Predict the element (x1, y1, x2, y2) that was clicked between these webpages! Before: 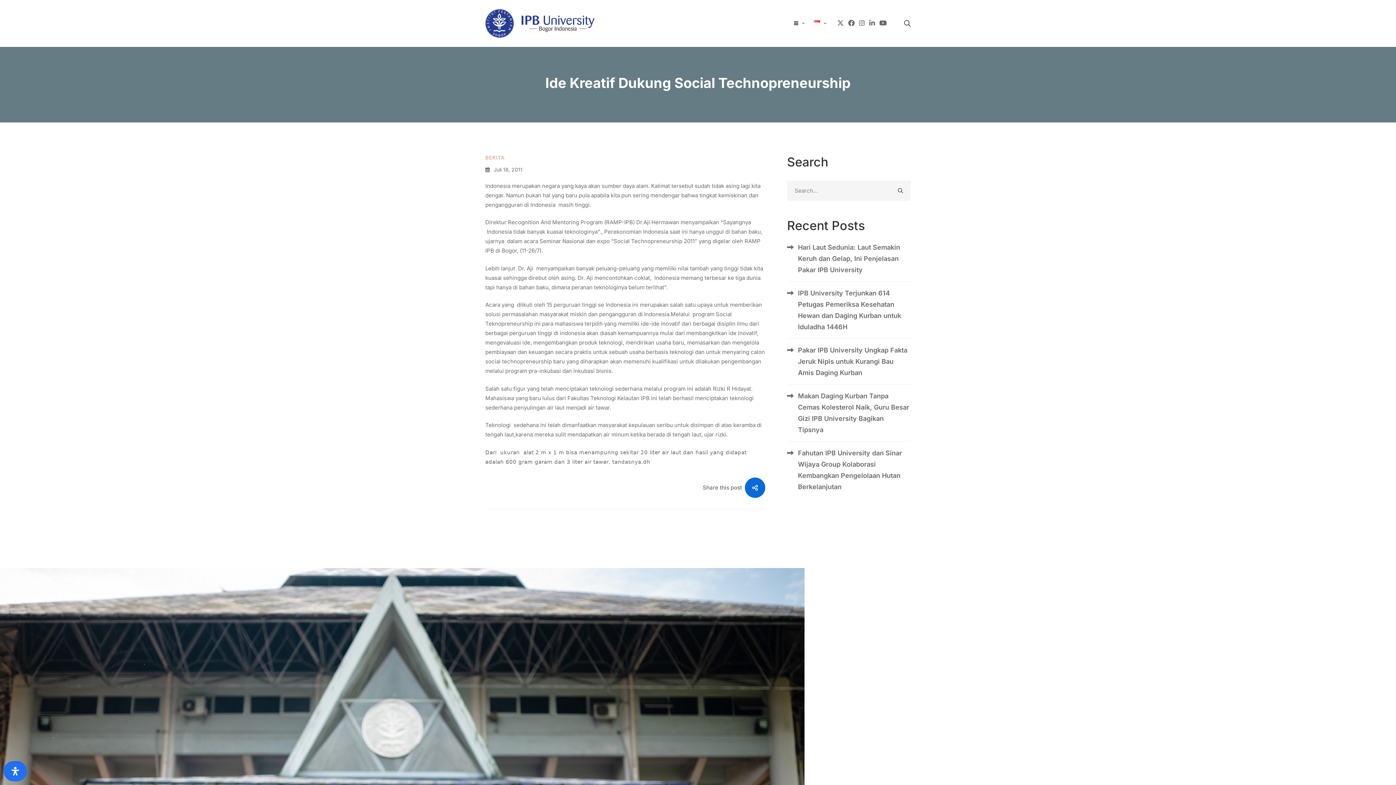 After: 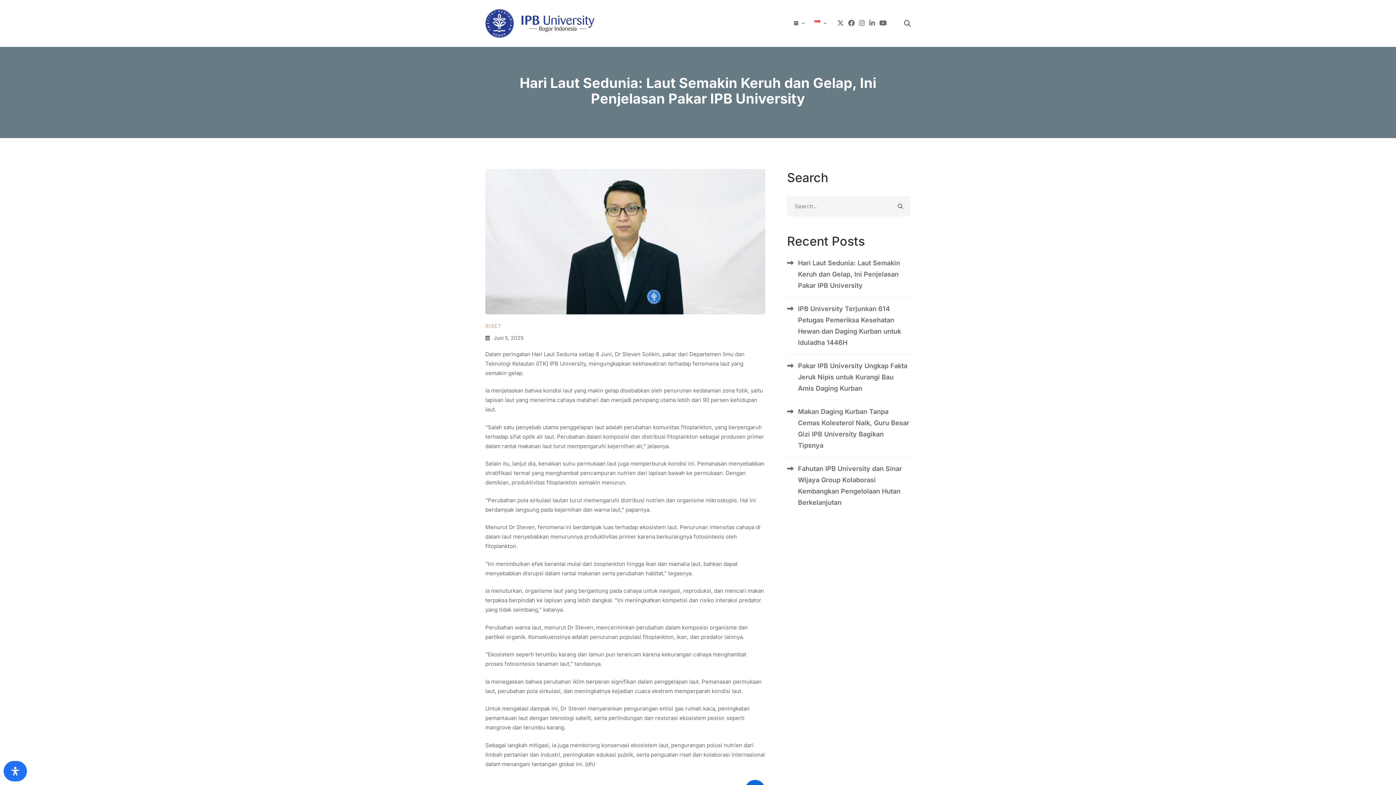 Action: bbox: (787, 235, 910, 281) label: Hari Laut Sedunia: Laut Semakin Keruh dan Gelap, Ini Penjelasan Pakar IPB University